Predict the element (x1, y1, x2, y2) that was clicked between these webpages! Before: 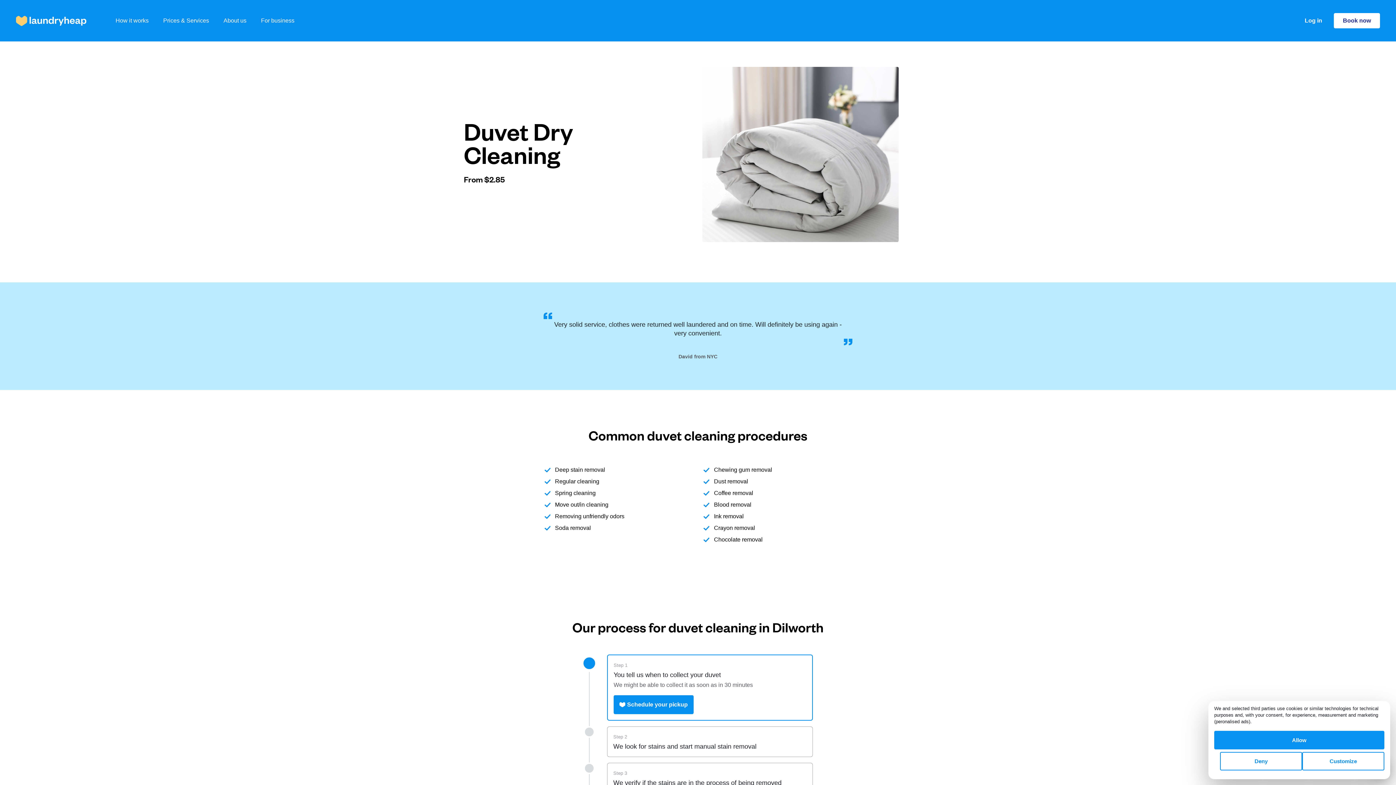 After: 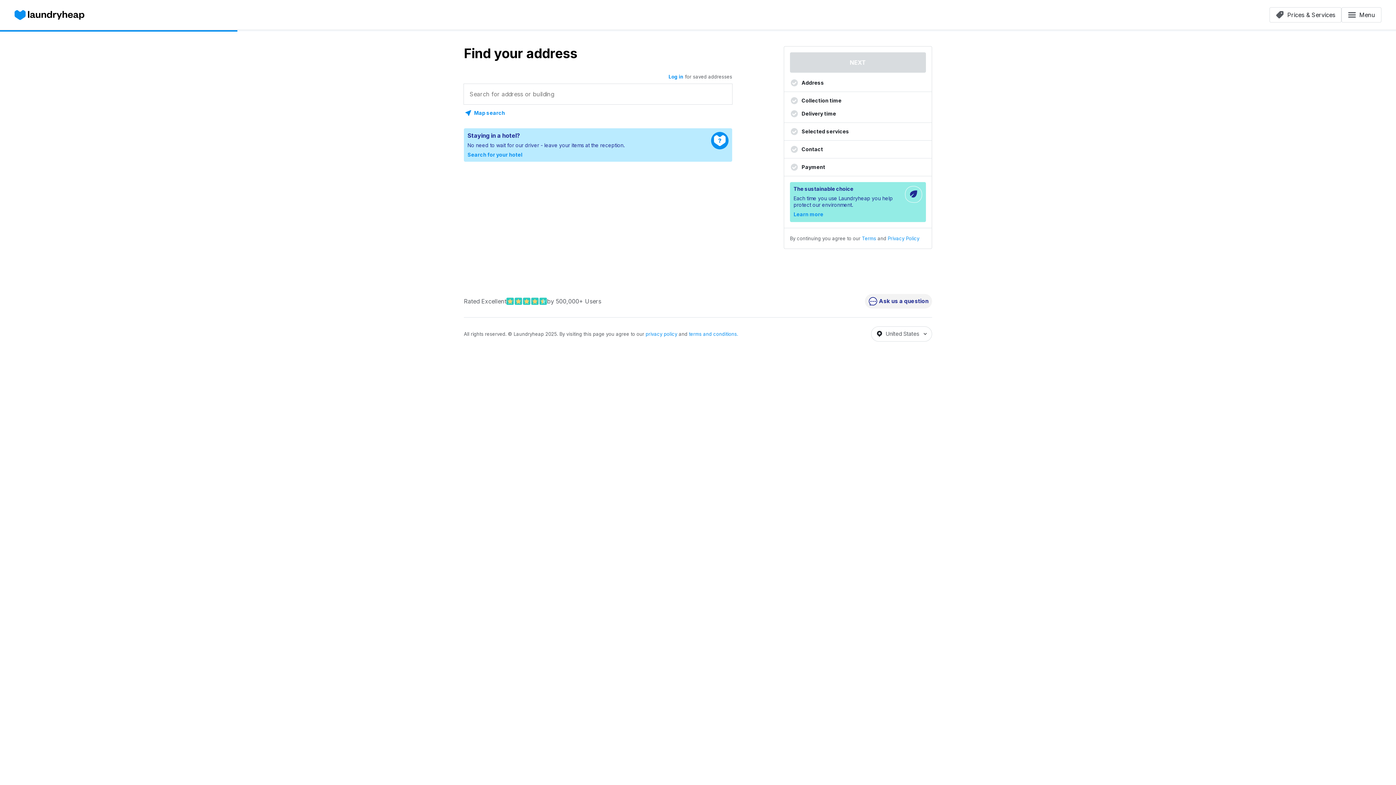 Action: label: Schedule your pickup bbox: (613, 695, 693, 714)